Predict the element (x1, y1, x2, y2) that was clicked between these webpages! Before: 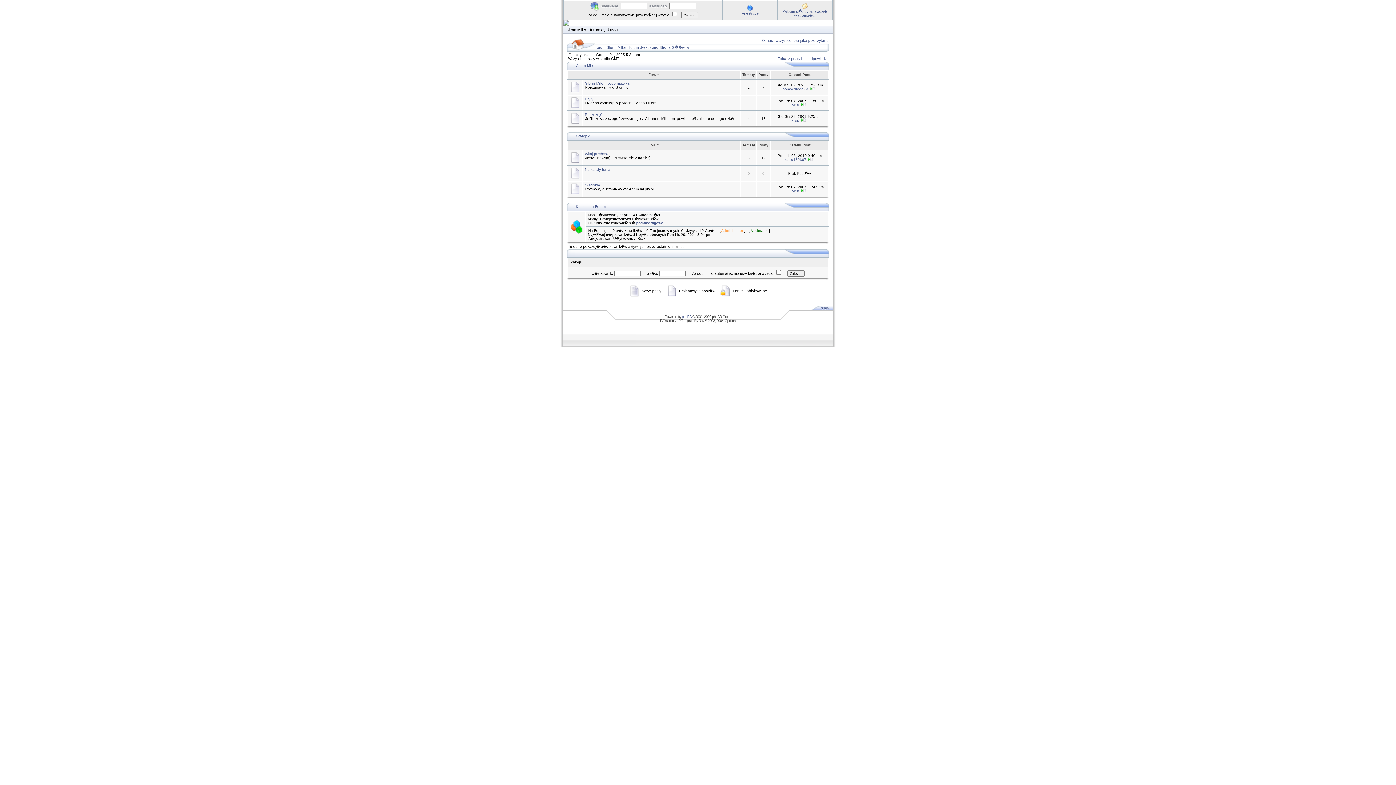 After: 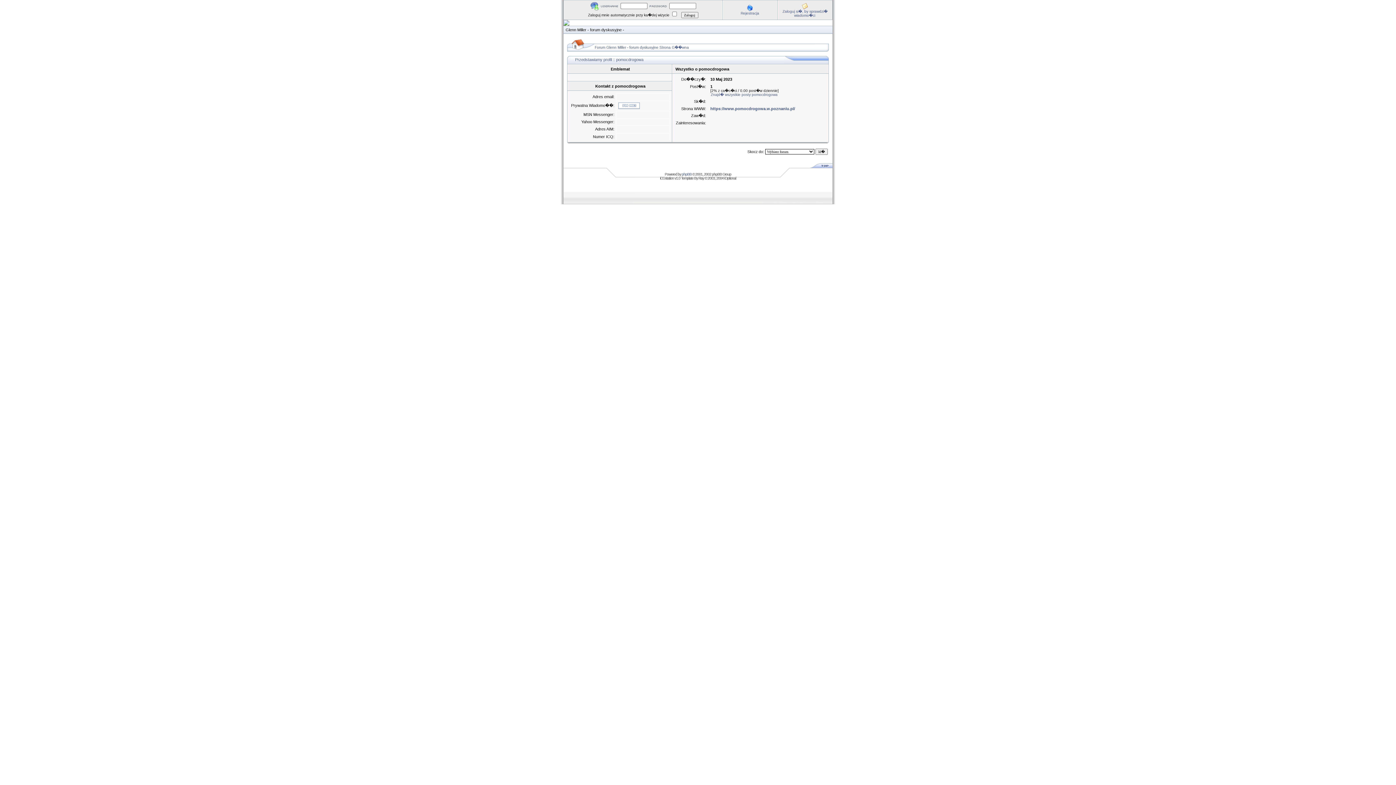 Action: label: pomocdrogowa bbox: (636, 221, 663, 225)